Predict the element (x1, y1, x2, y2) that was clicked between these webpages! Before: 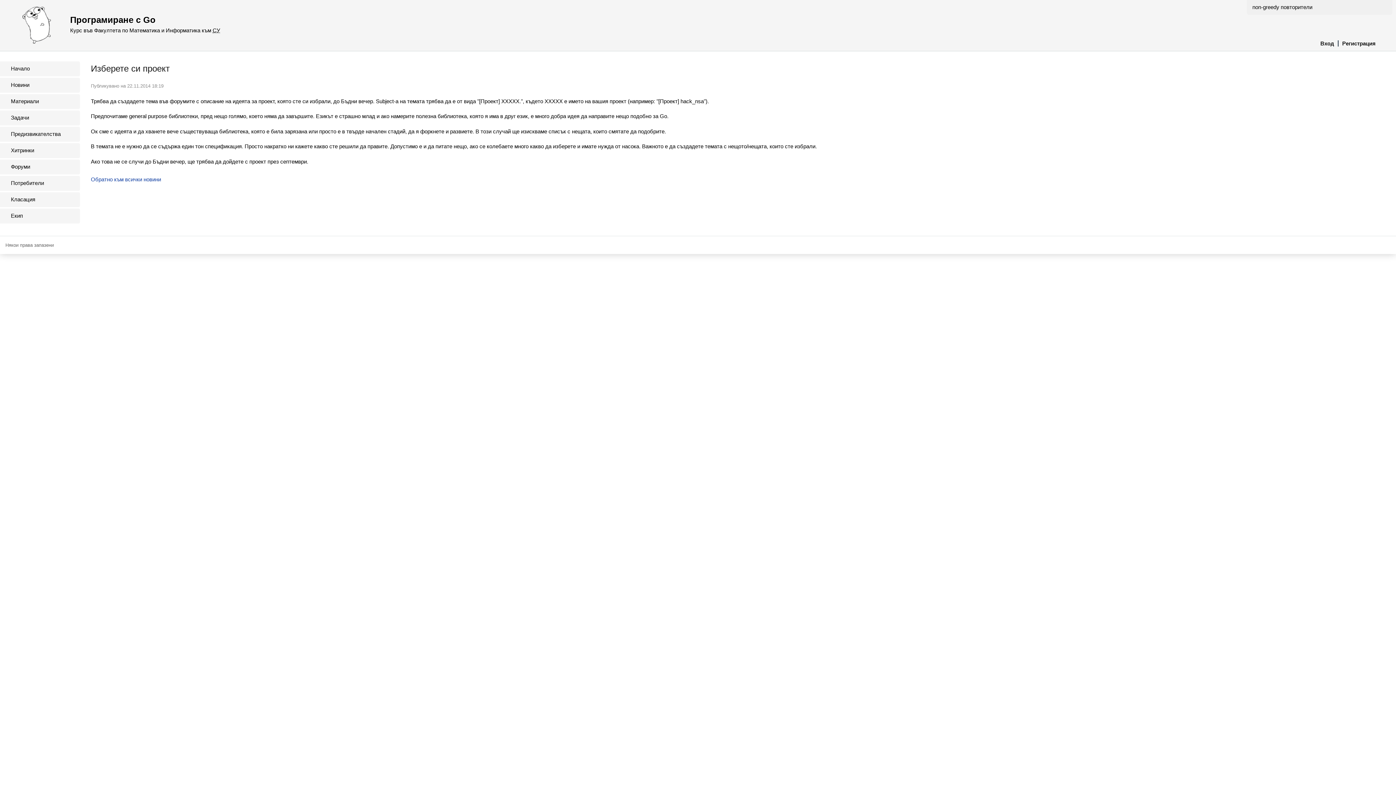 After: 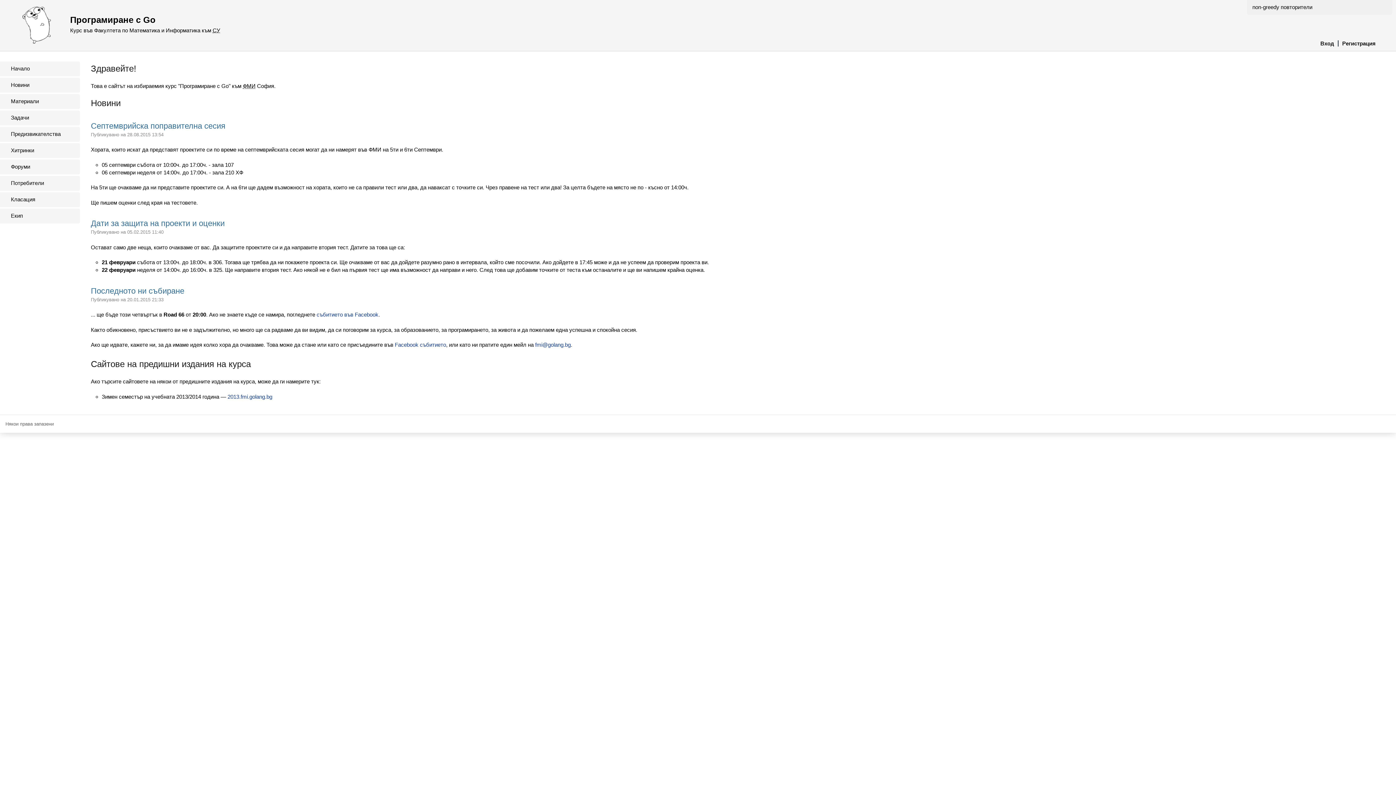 Action: bbox: (18, 6, 55, 45)